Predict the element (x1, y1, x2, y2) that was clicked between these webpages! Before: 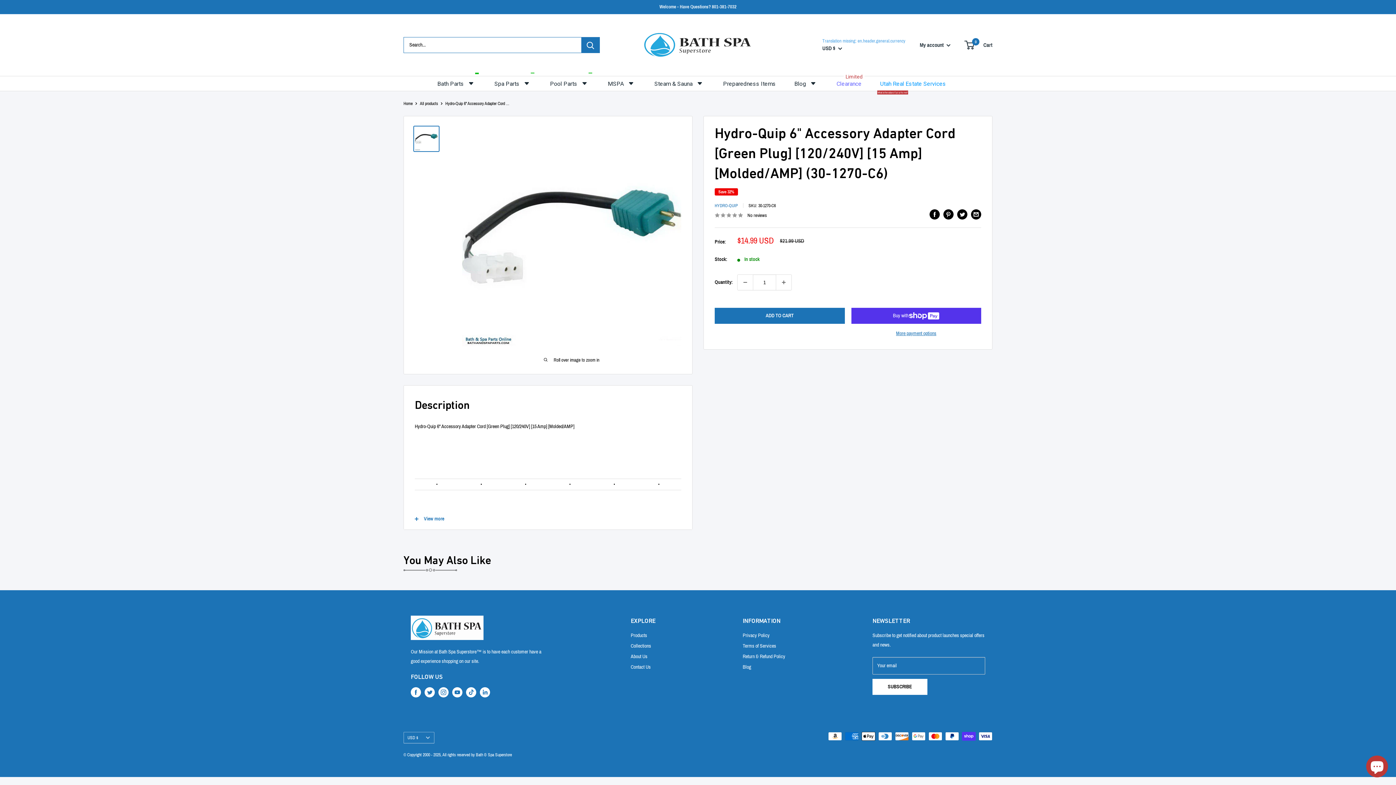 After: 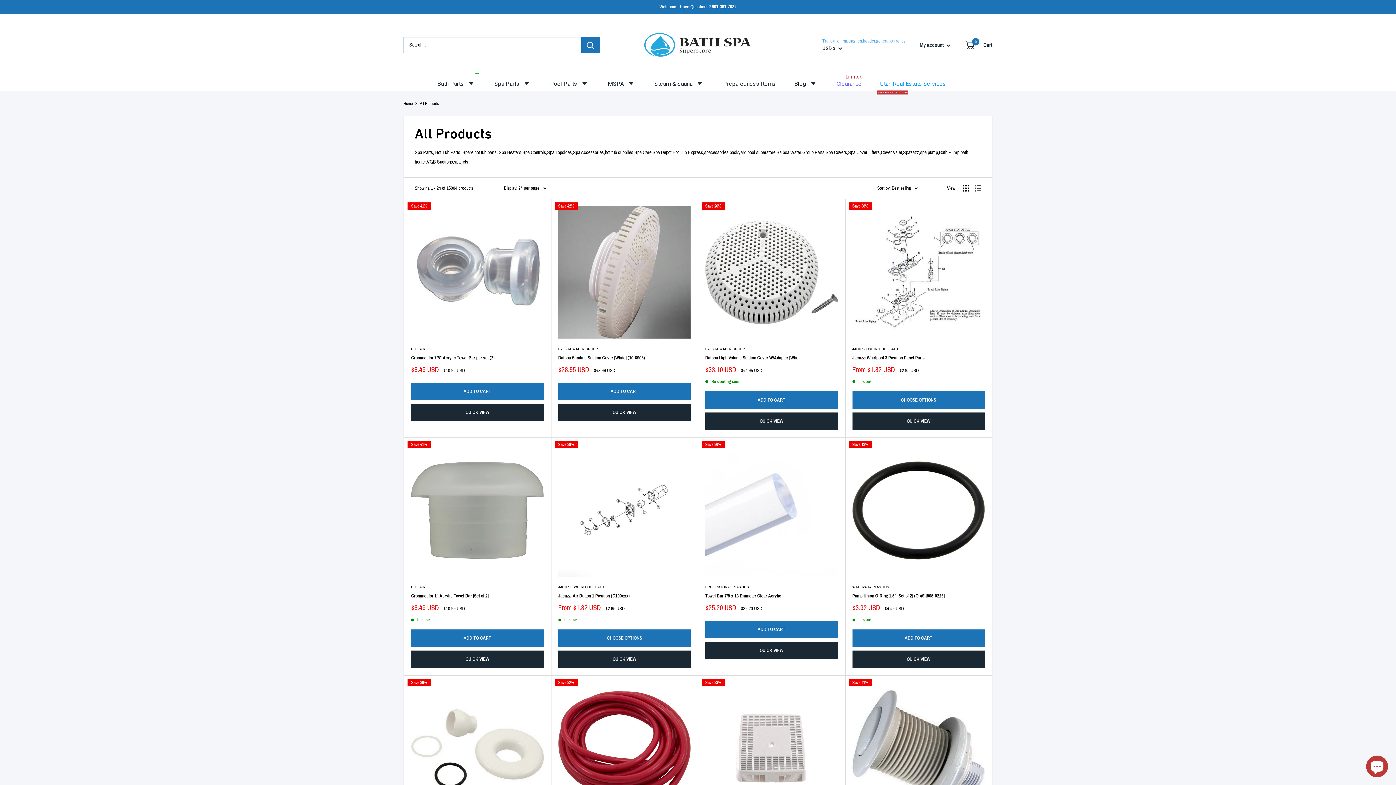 Action: bbox: (630, 630, 655, 641) label: Products